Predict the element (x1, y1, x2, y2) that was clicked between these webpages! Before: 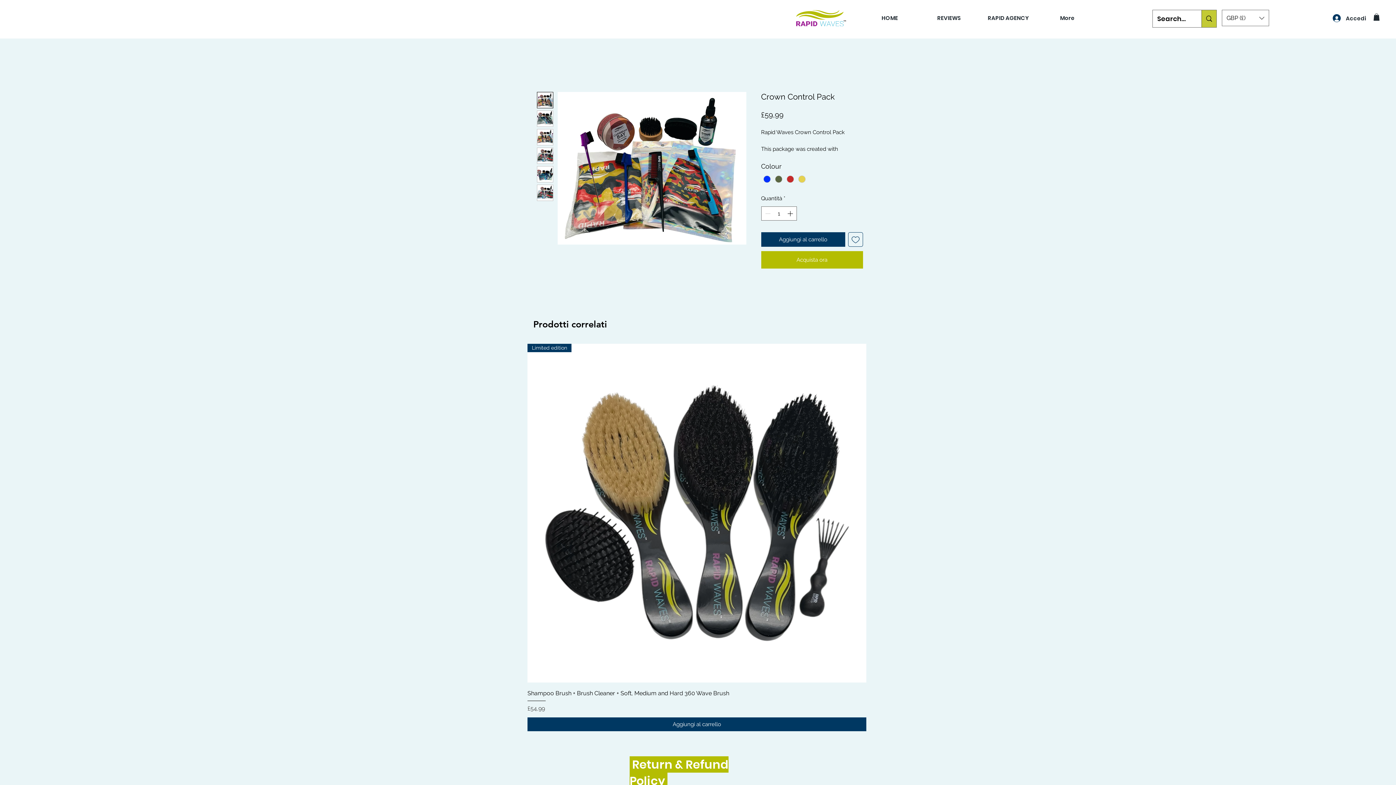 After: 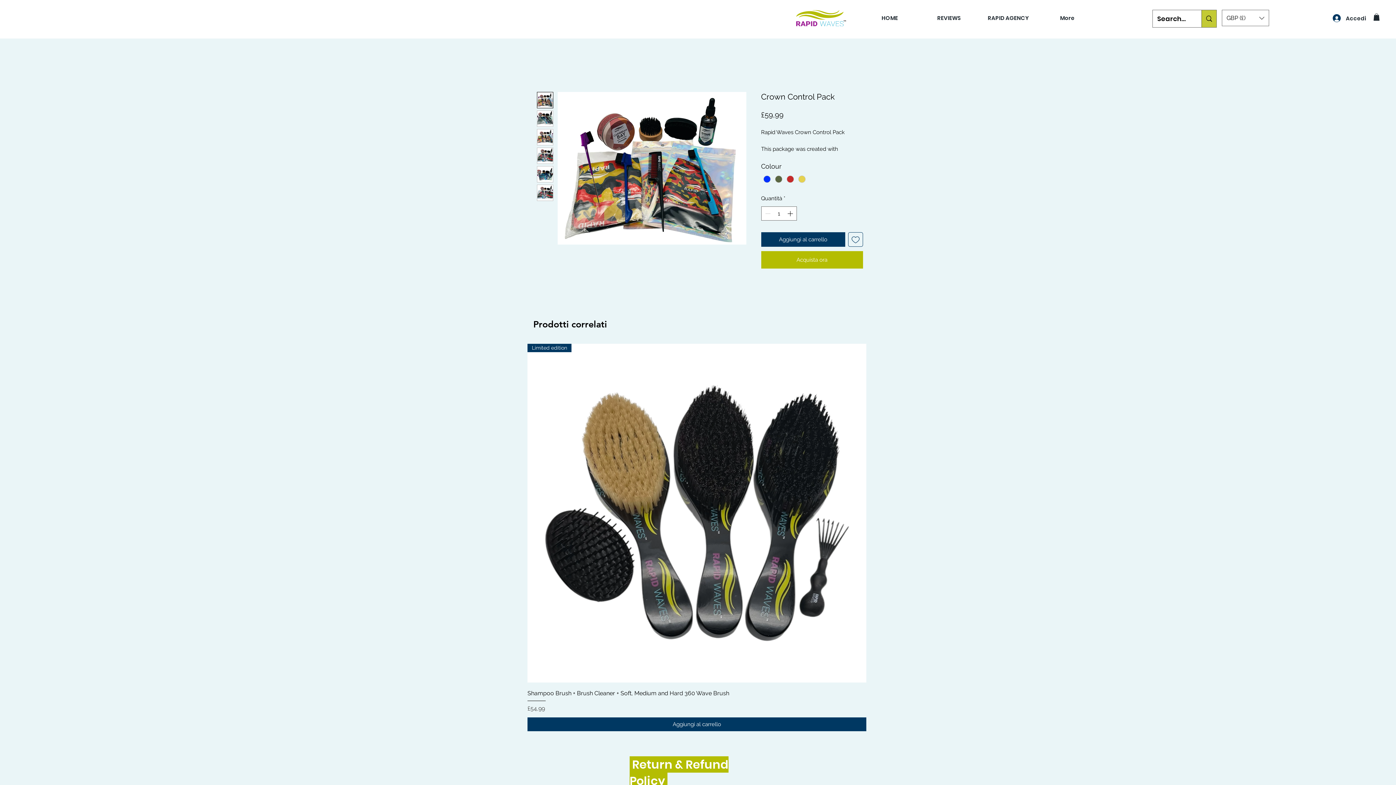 Action: bbox: (1373, 13, 1380, 20)